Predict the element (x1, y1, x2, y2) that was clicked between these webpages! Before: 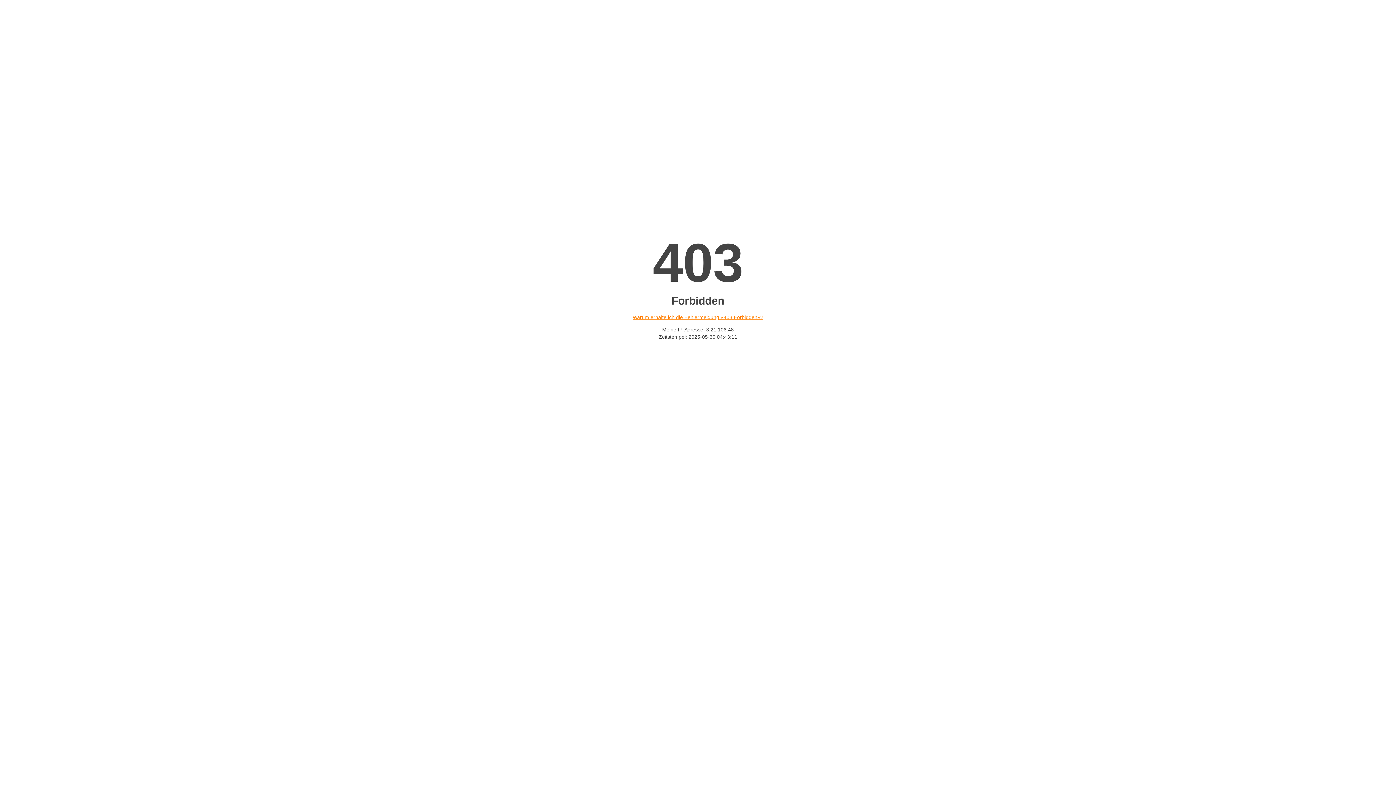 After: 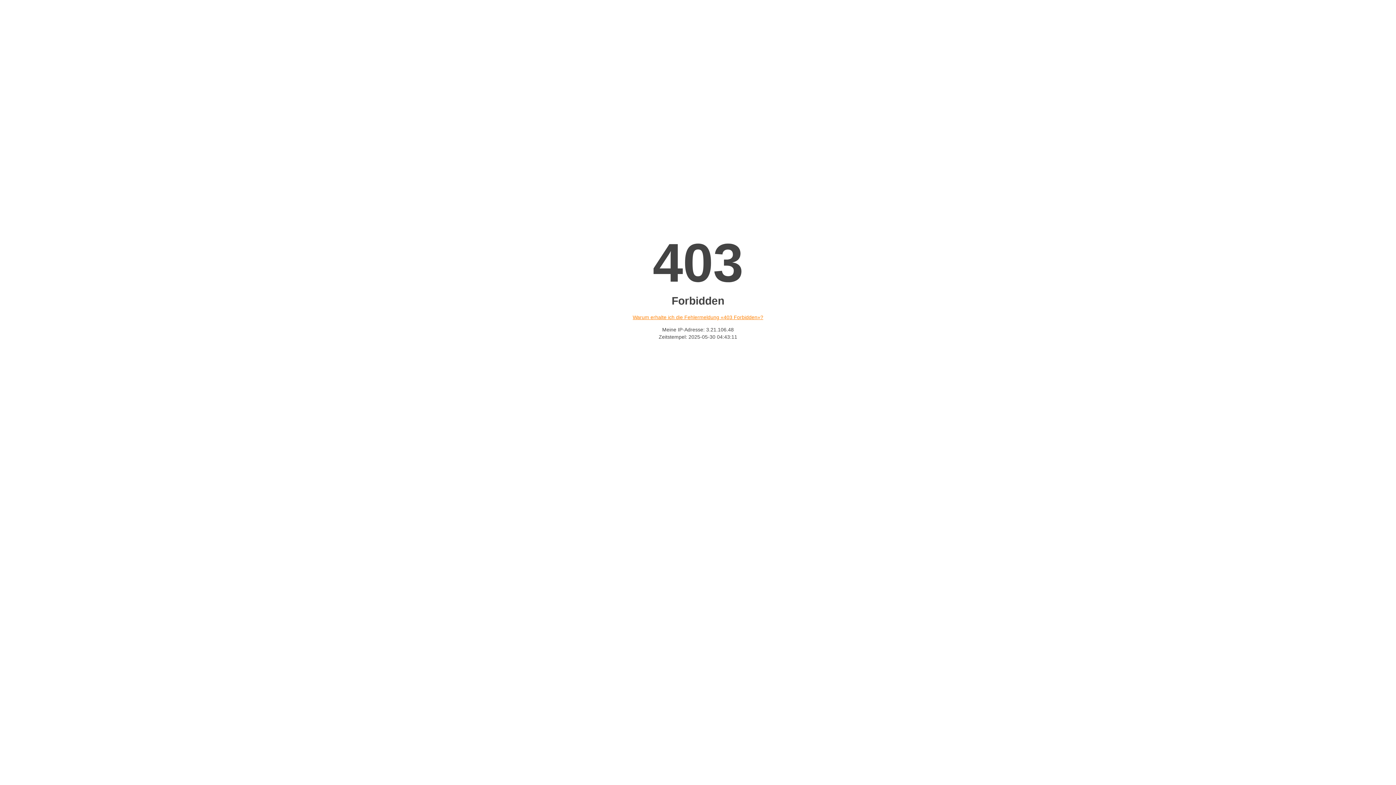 Action: bbox: (632, 314, 763, 320) label: Warum erhalte ich die Fehlermeldung «403 Forbidden»?